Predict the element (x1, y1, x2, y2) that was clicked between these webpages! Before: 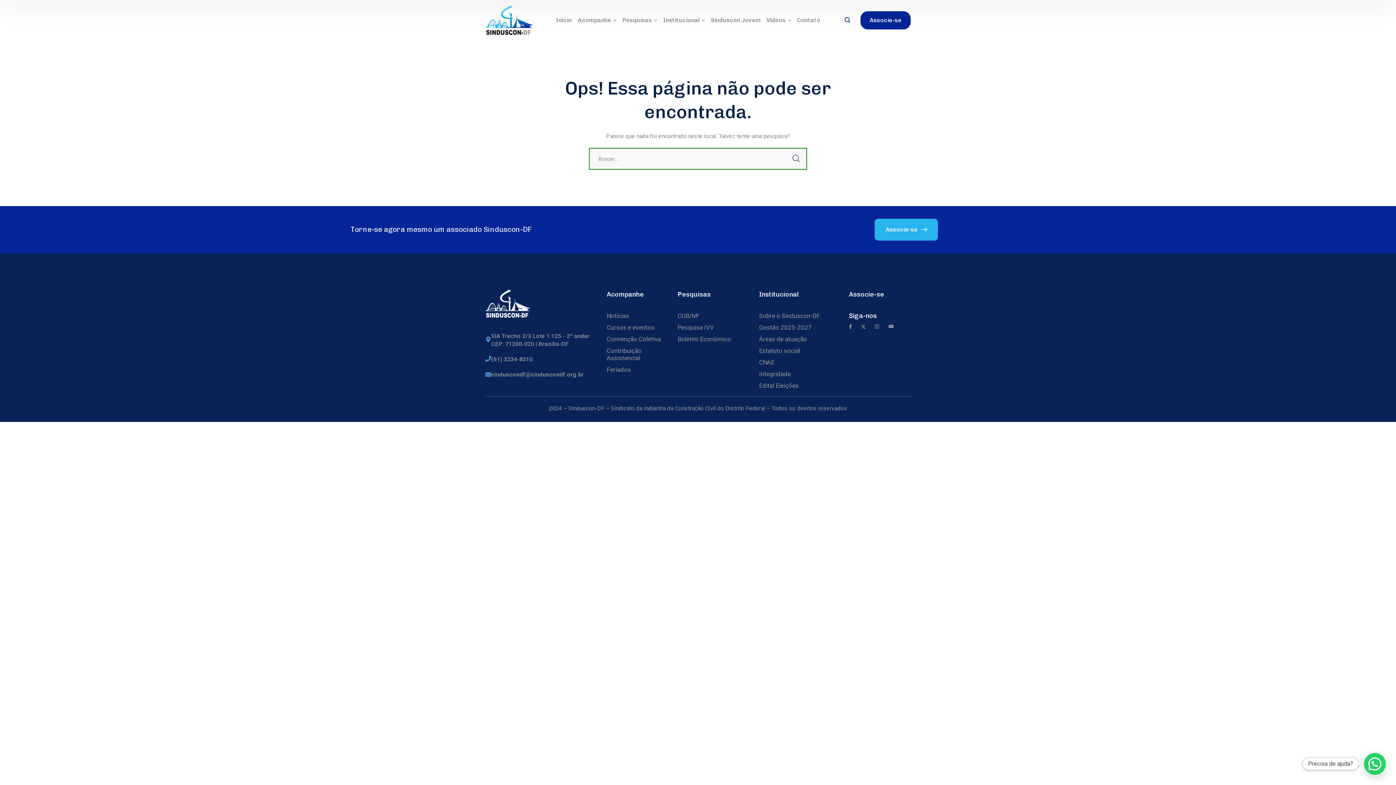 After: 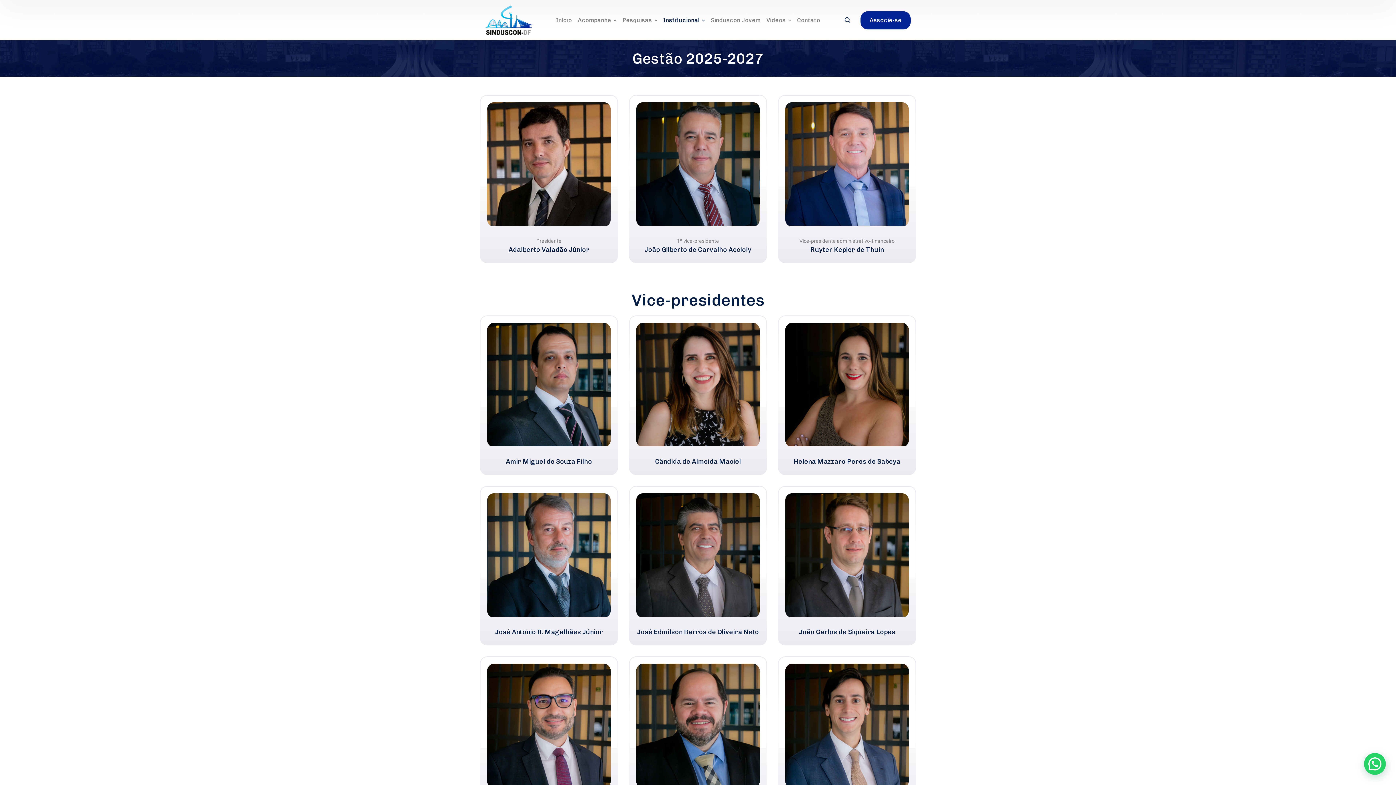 Action: bbox: (759, 322, 838, 332) label: Gestão 2025-2027